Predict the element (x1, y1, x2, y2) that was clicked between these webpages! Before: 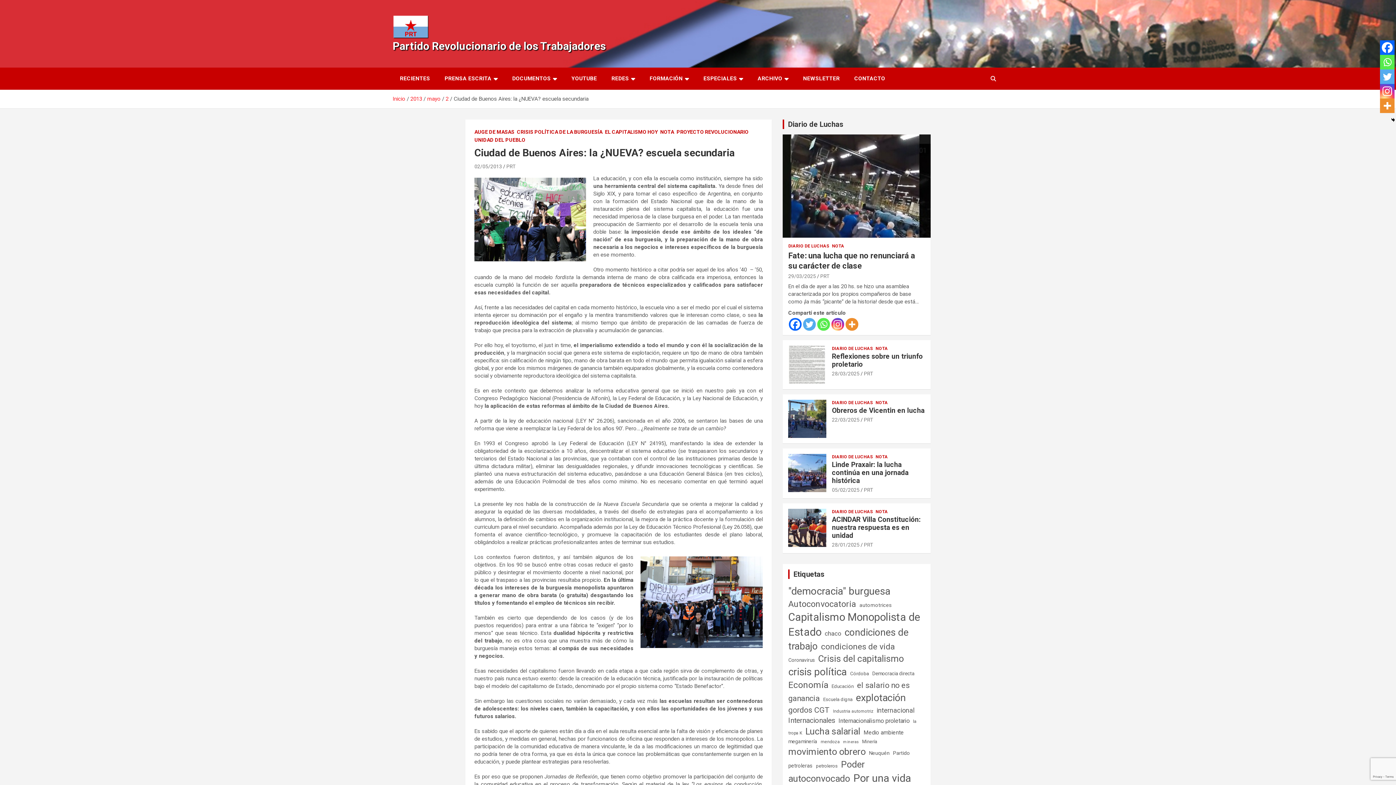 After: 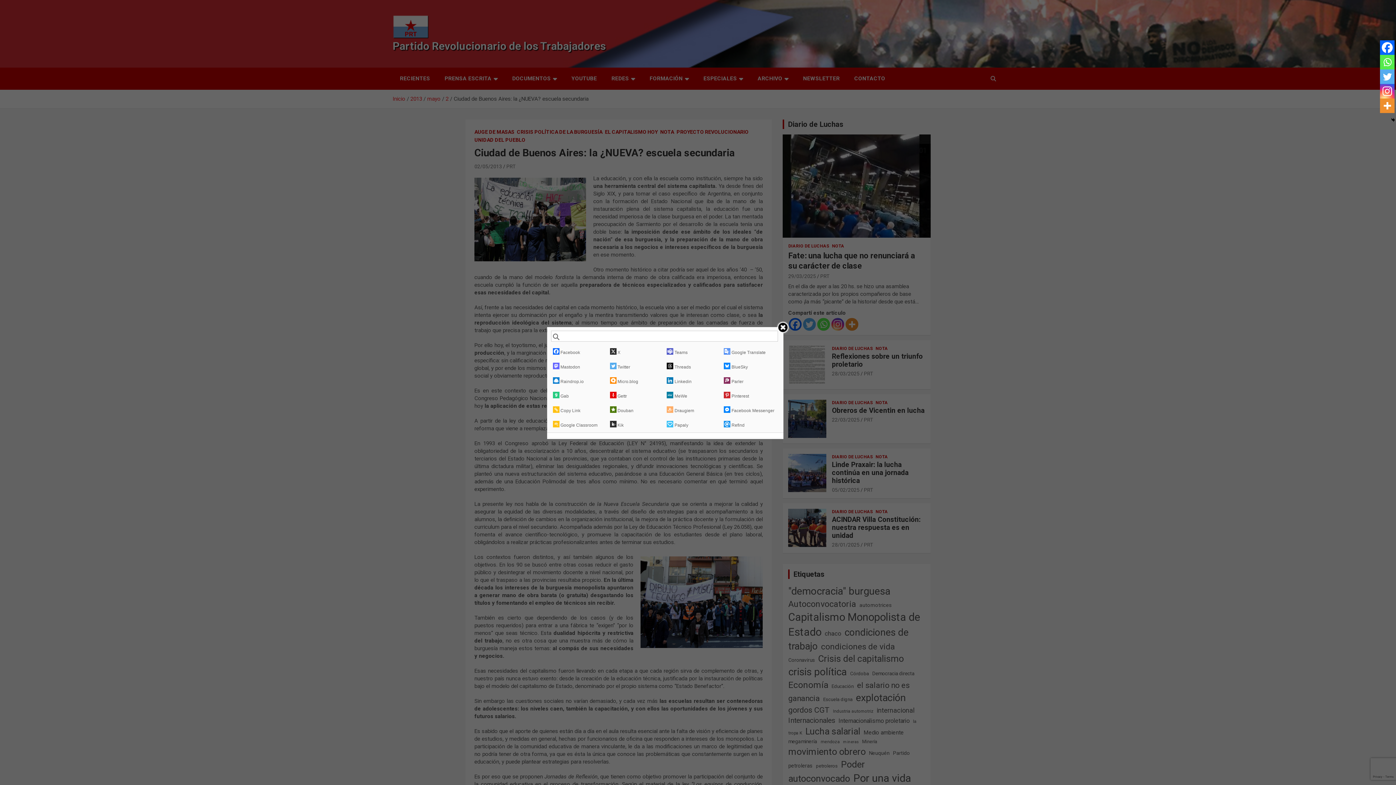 Action: bbox: (1380, 98, 1394, 113) label: More